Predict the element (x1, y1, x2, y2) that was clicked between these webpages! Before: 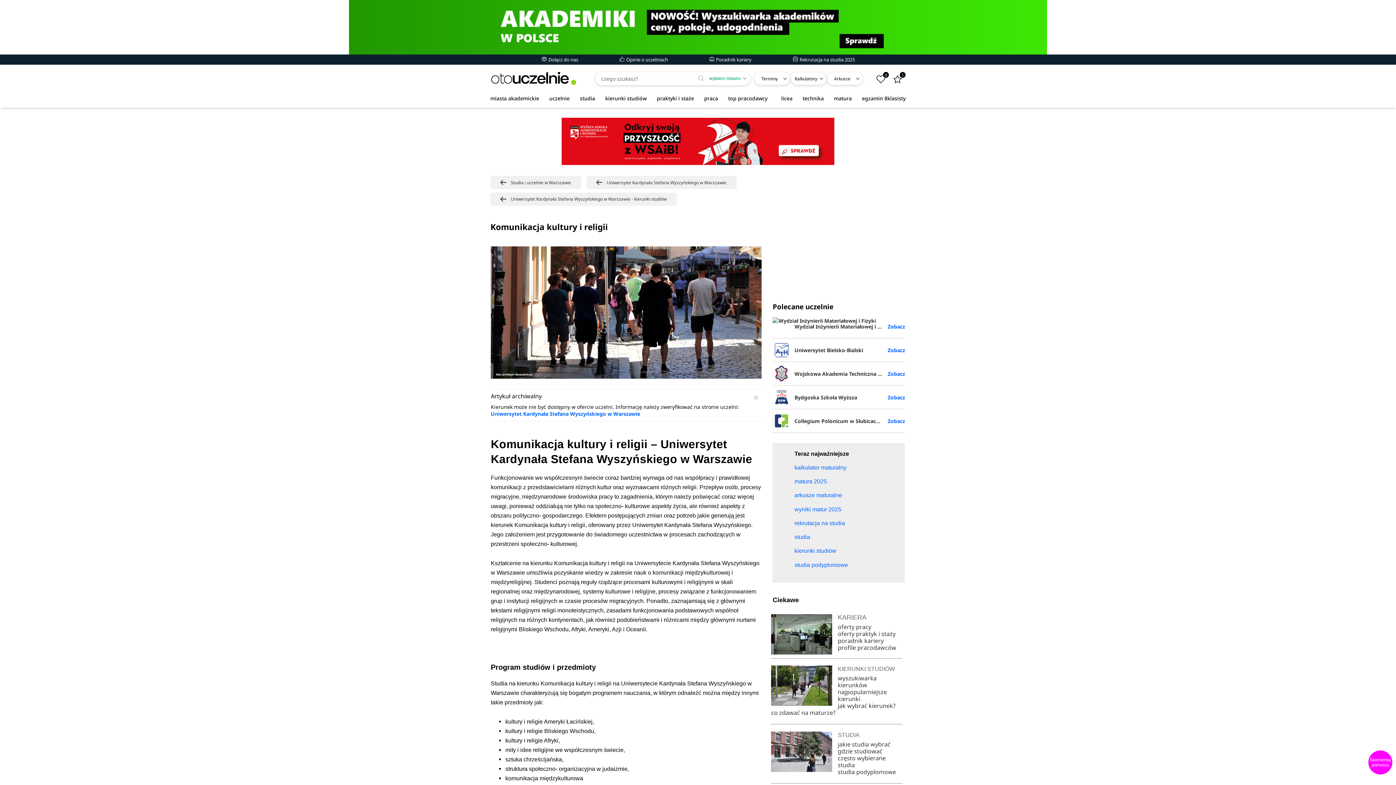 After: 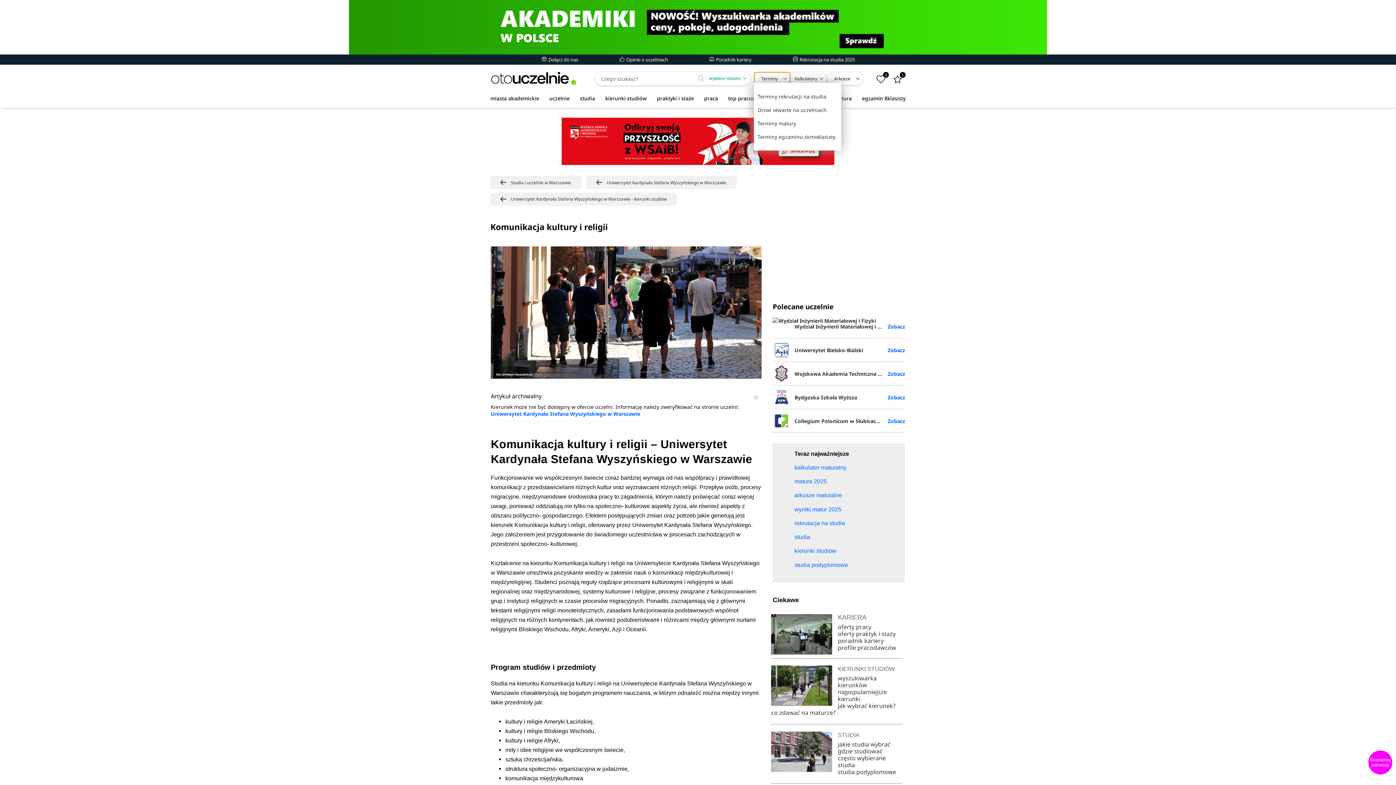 Action: label: Terminy bbox: (754, 72, 790, 85)